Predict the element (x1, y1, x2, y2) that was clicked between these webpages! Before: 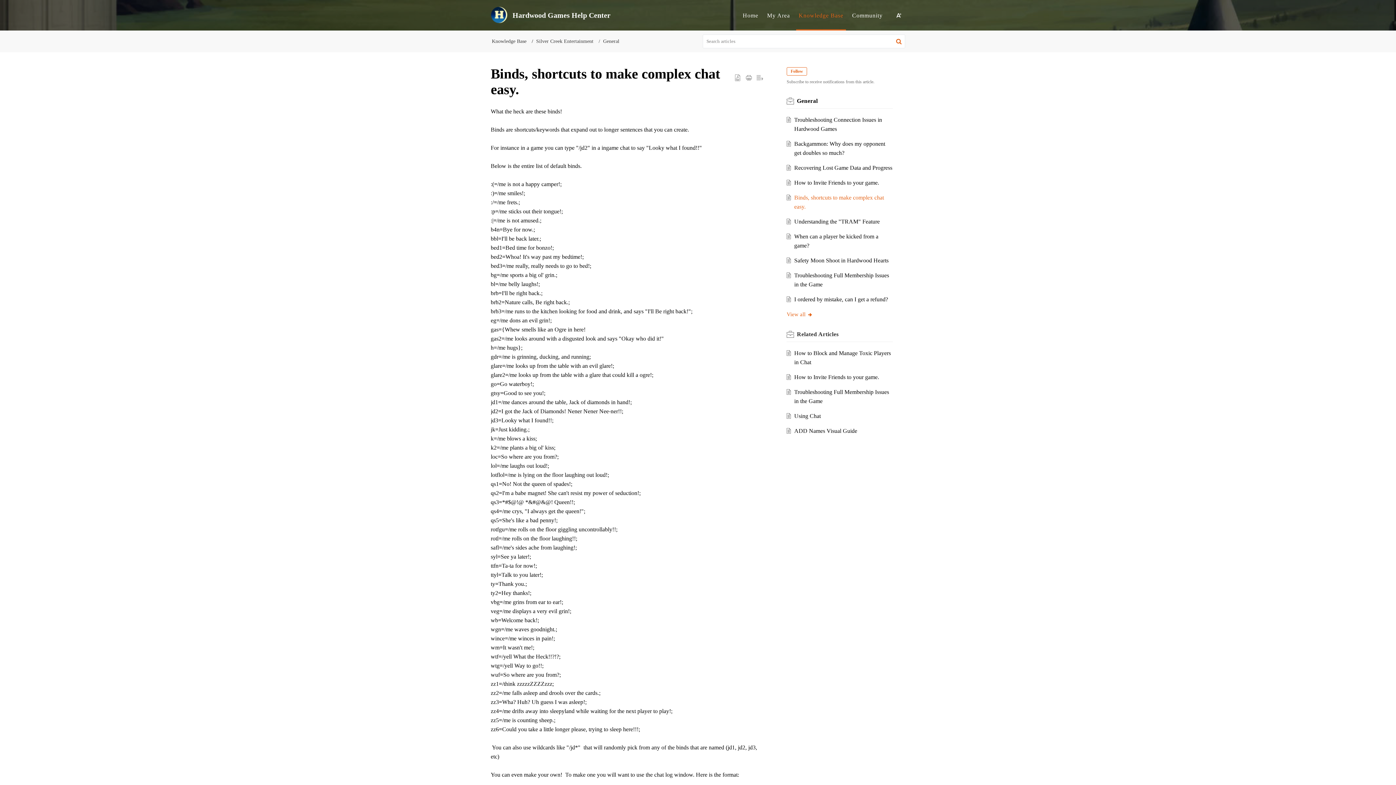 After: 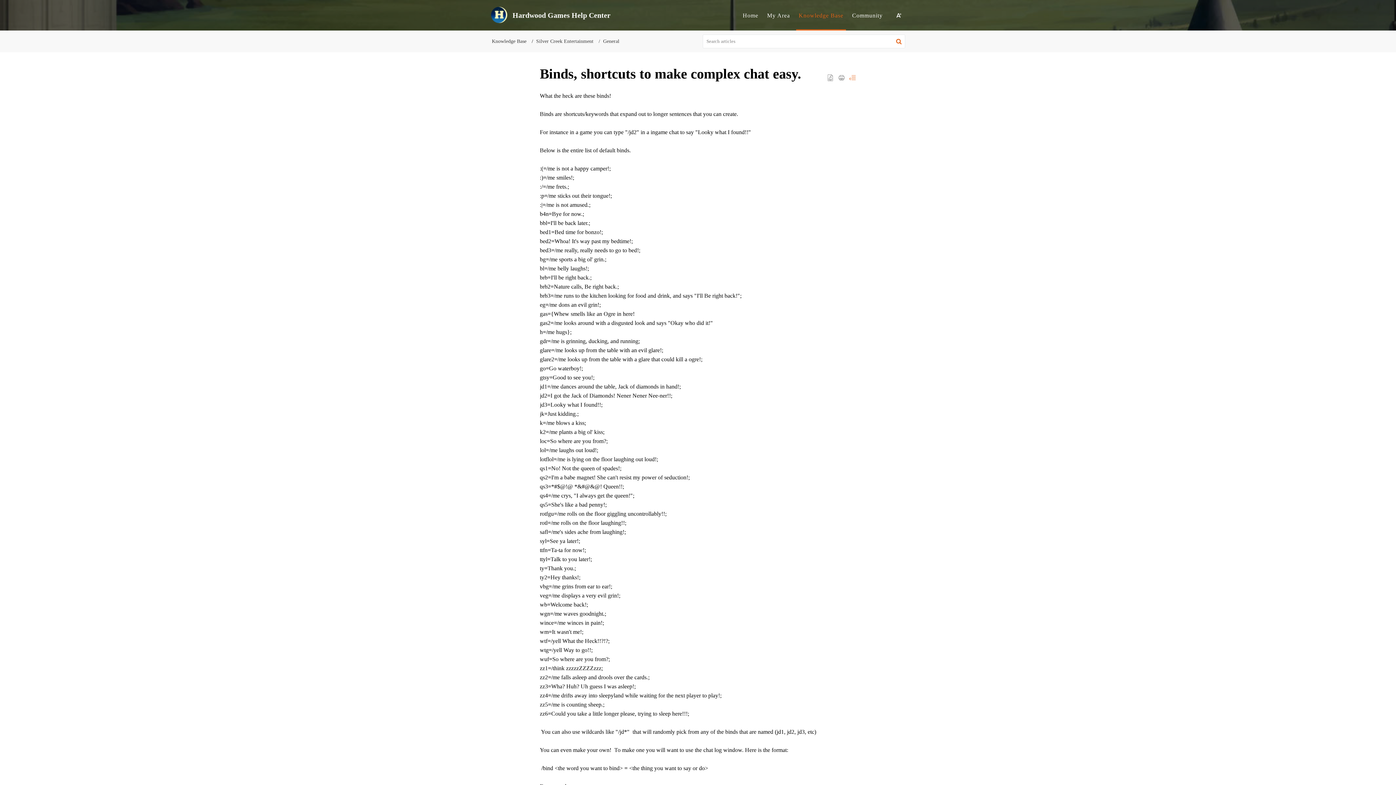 Action: bbox: (756, 73, 763, 82)